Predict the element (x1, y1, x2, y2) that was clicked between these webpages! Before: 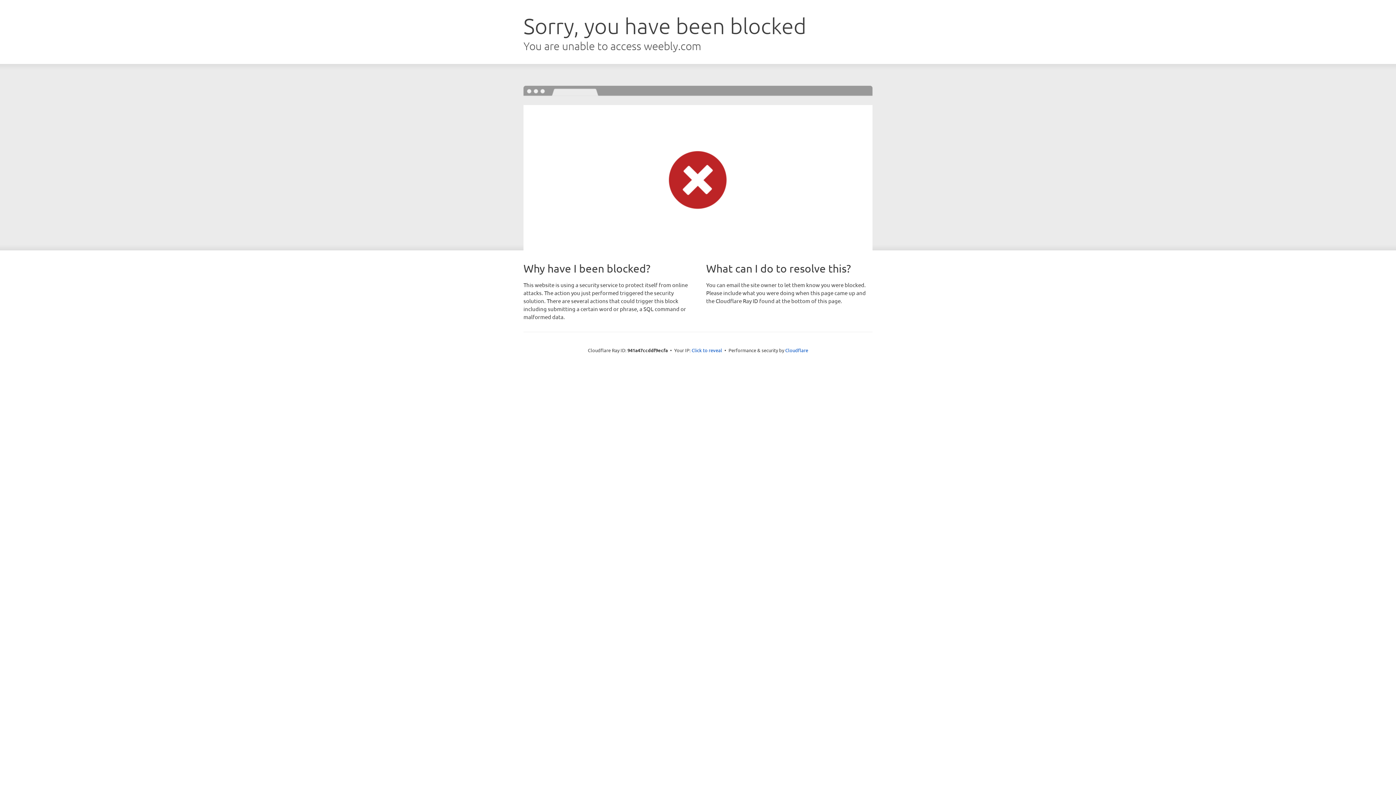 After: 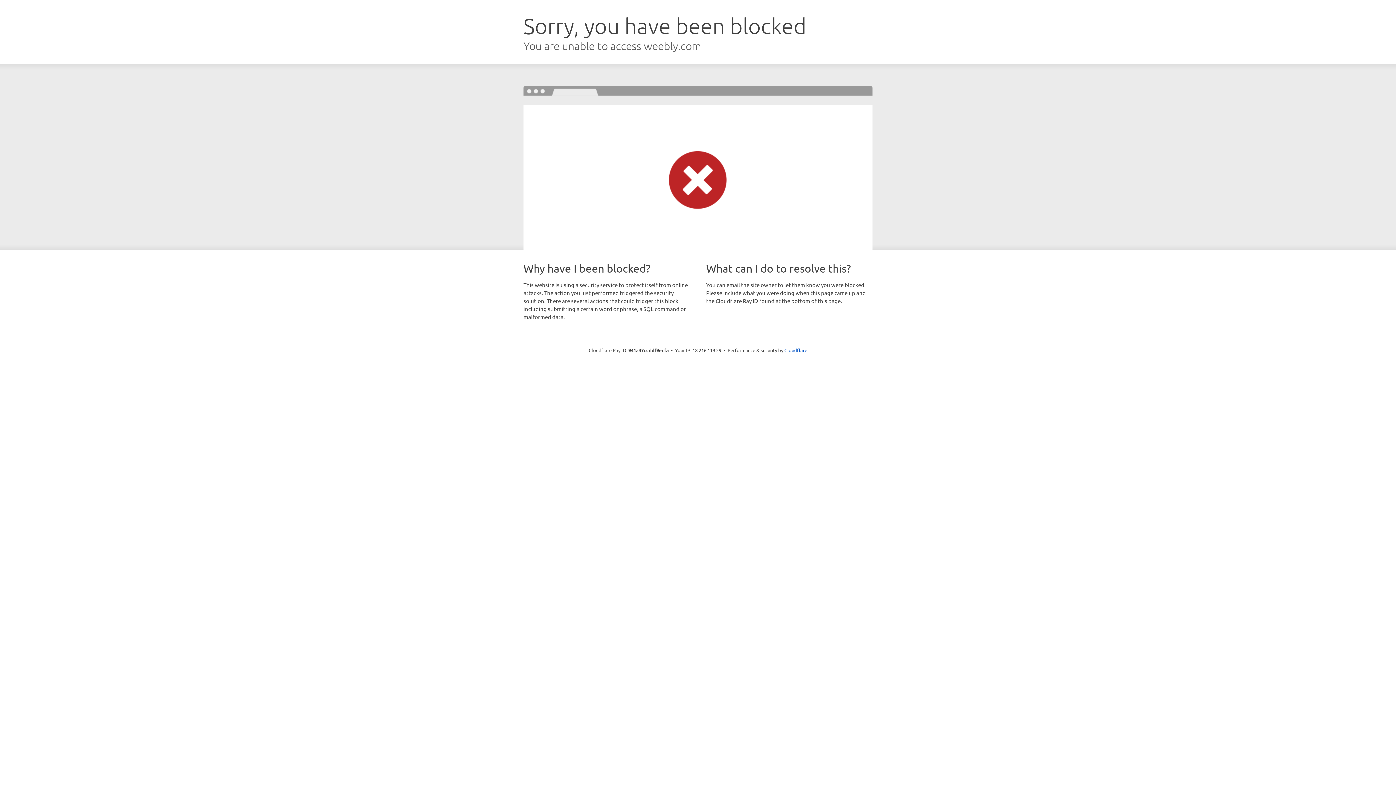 Action: label: Click to reveal bbox: (691, 346, 722, 353)